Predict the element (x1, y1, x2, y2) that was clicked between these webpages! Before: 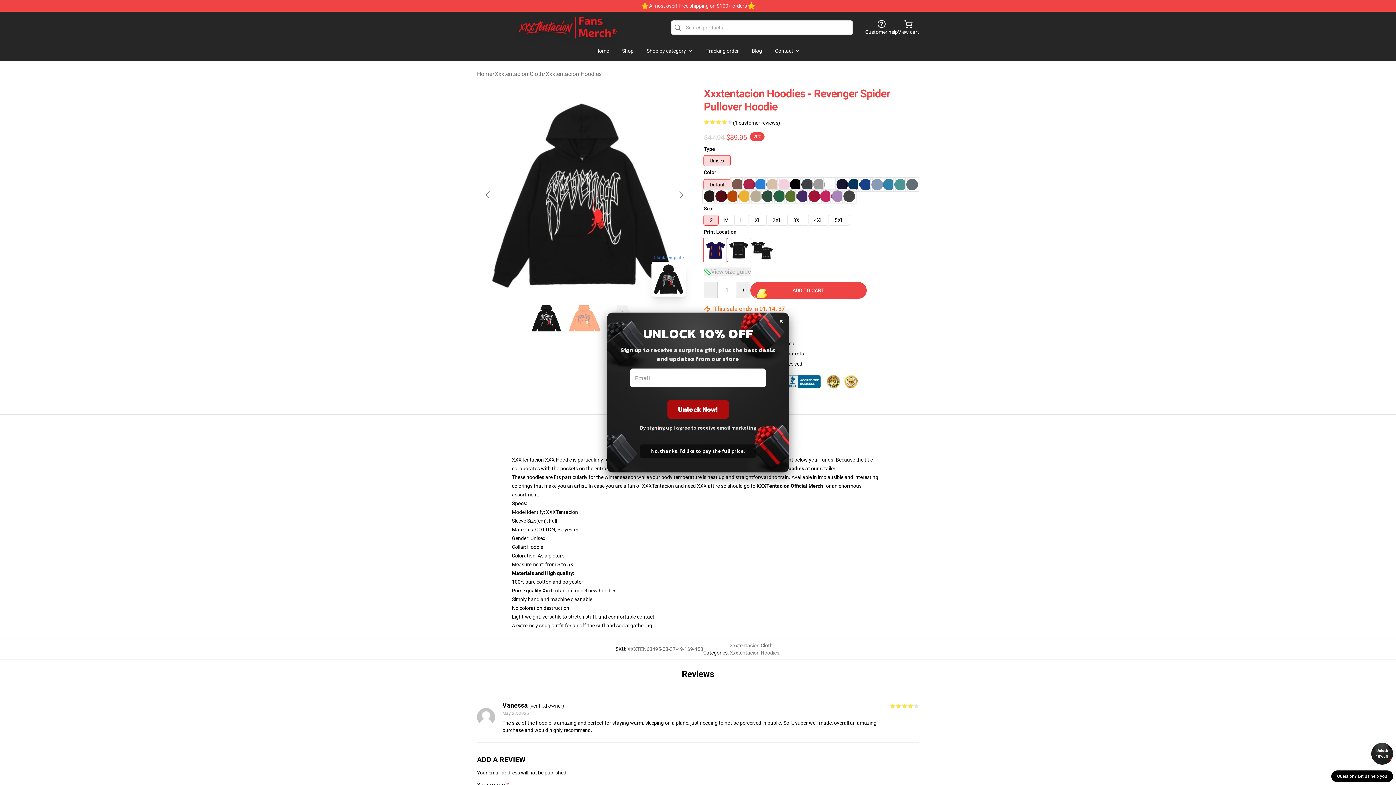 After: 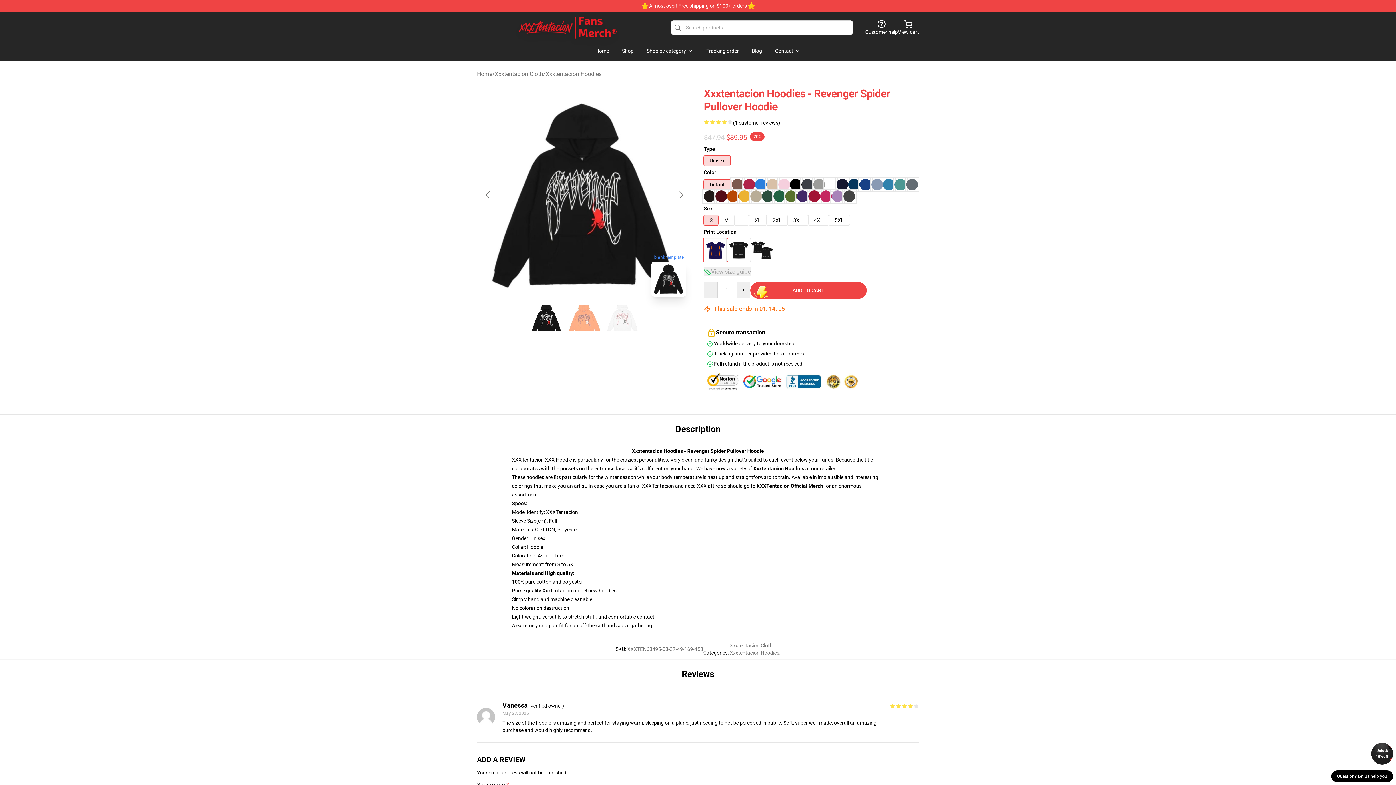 Action: bbox: (1371, 743, 1393, 765) label: Unlock 10% off